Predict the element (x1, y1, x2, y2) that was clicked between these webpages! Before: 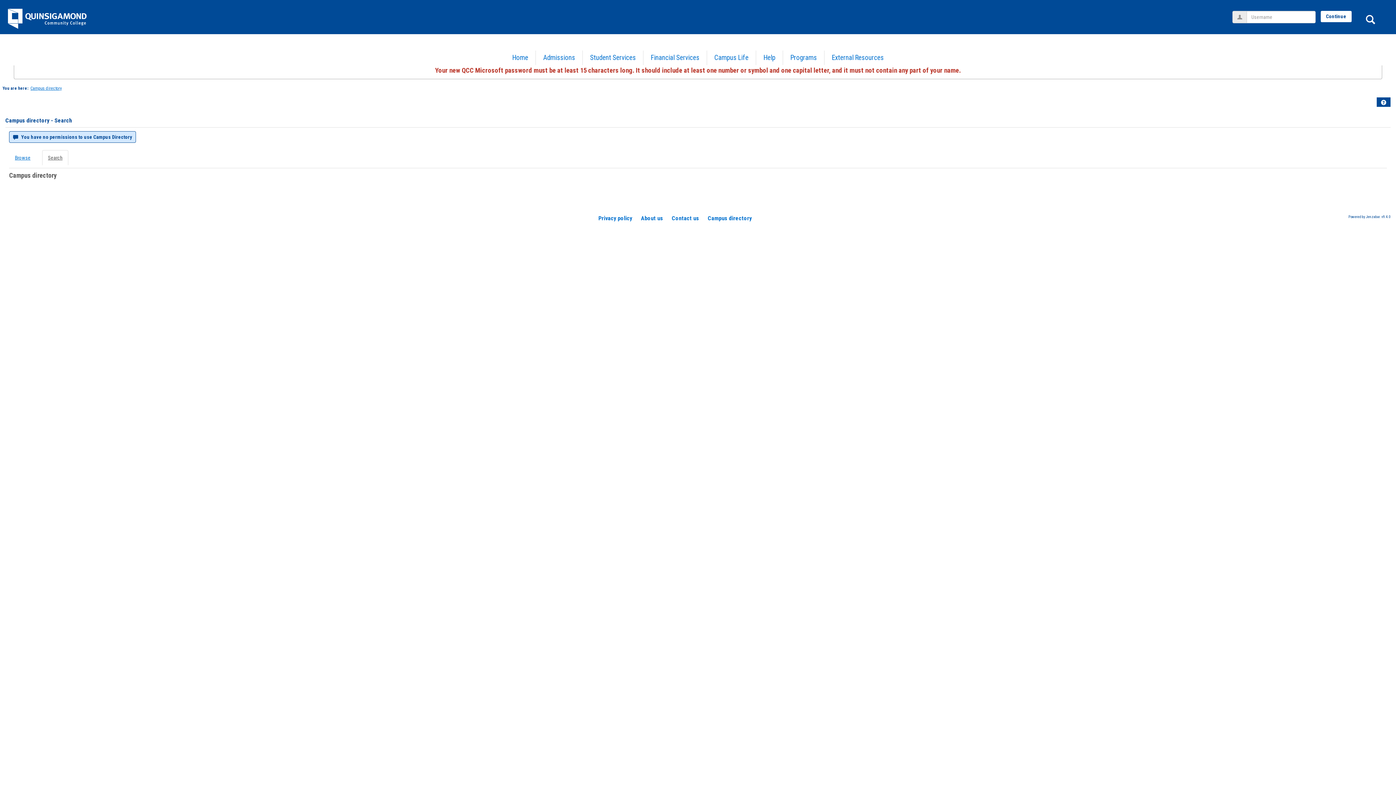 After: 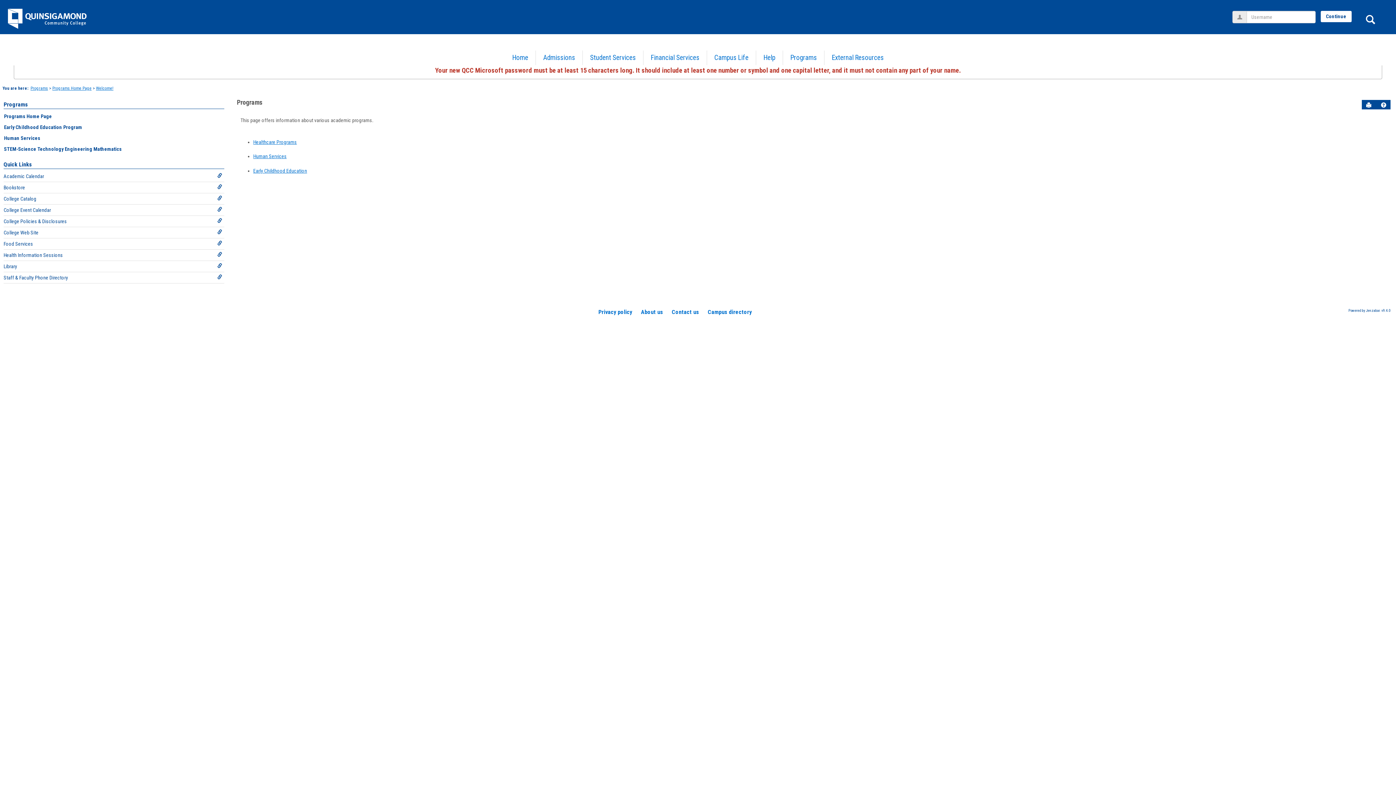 Action: label: Programs bbox: (783, 50, 824, 65)